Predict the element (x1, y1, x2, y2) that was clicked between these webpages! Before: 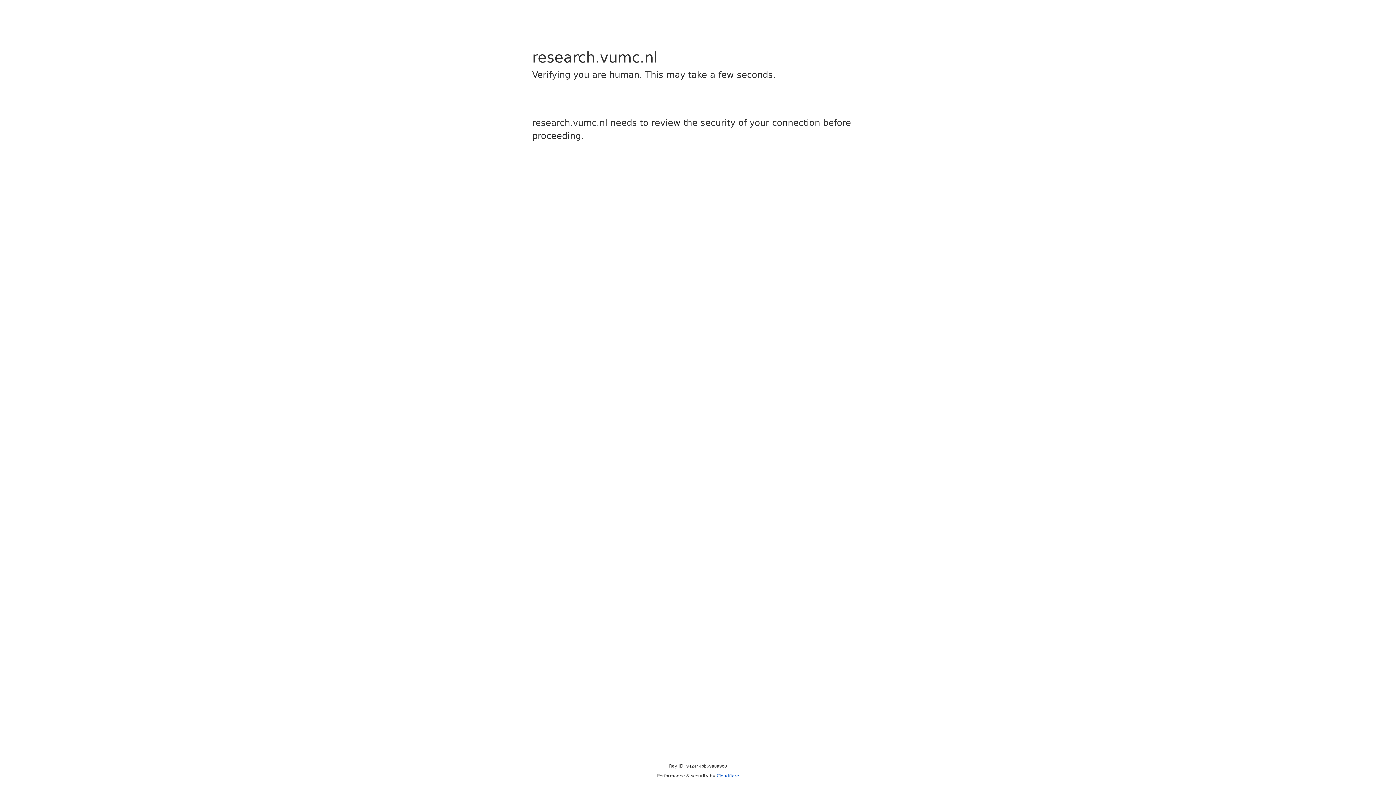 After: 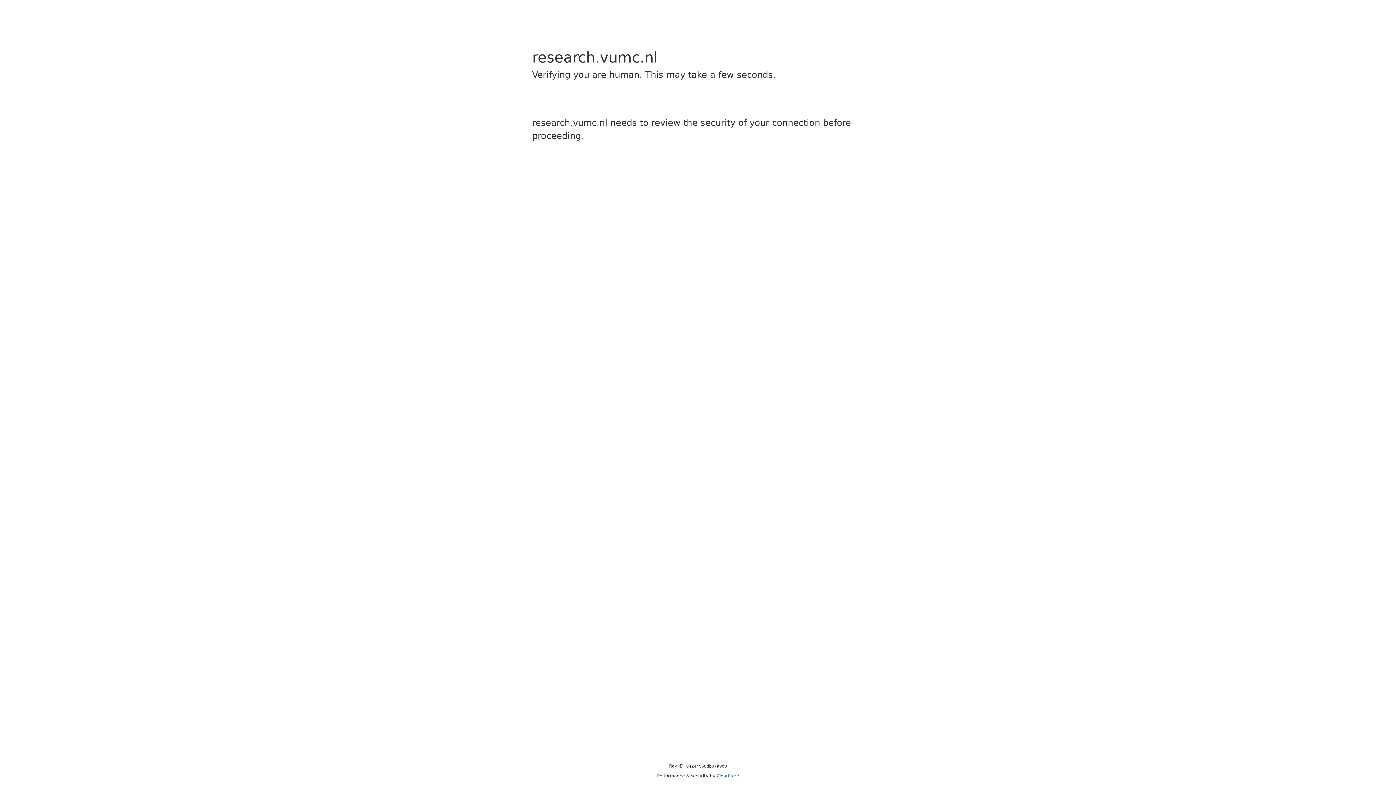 Action: label: Cloudflare bbox: (716, 773, 739, 778)